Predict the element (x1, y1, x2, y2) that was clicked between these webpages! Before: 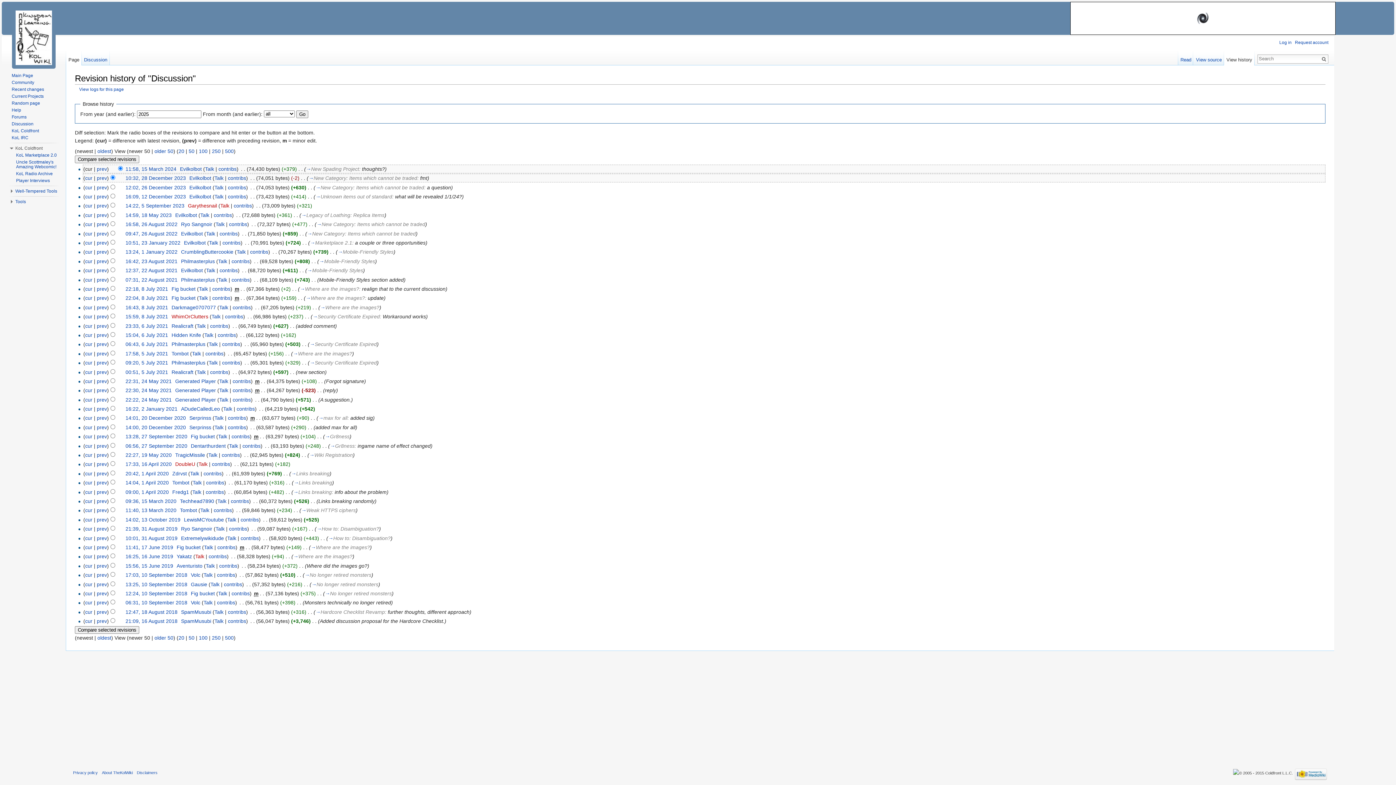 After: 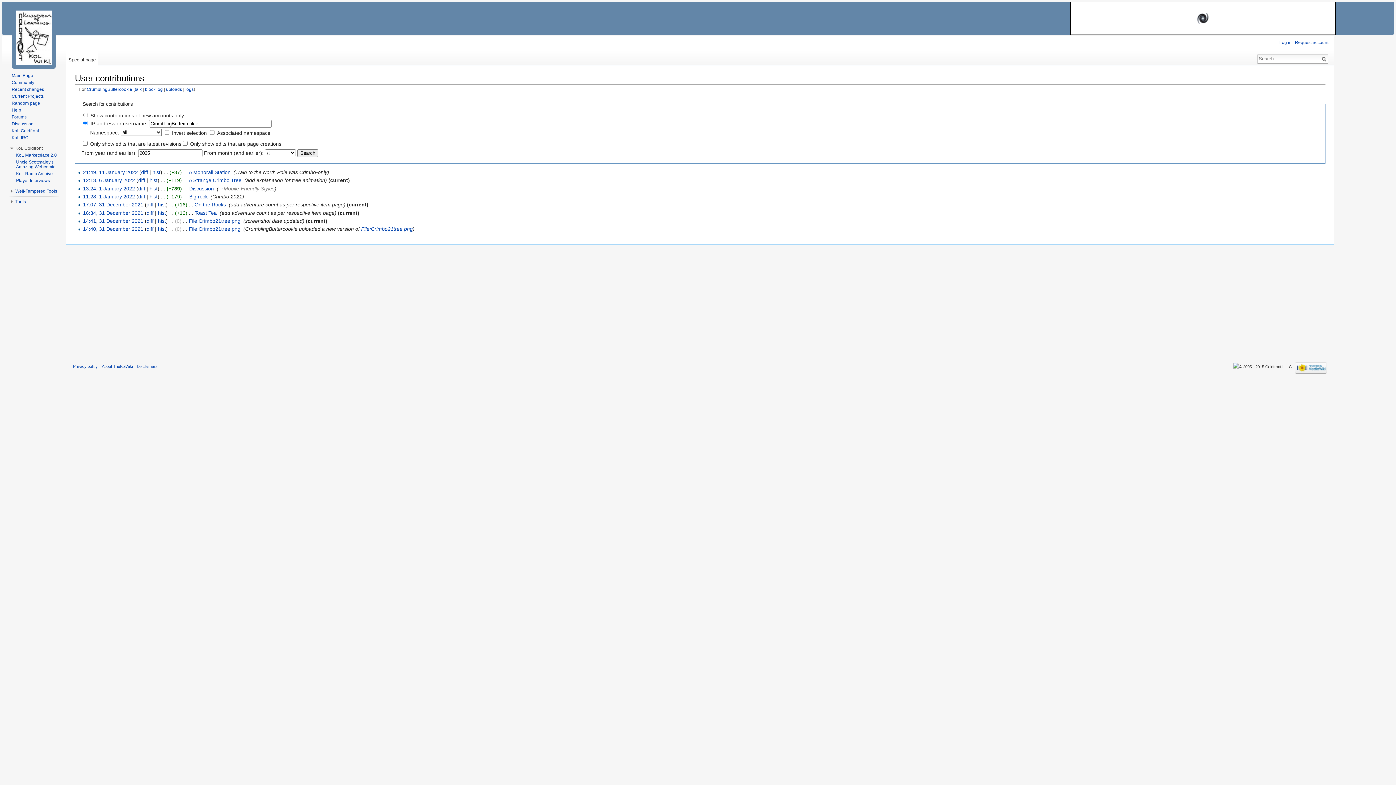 Action: label: contribs bbox: (250, 249, 268, 255)